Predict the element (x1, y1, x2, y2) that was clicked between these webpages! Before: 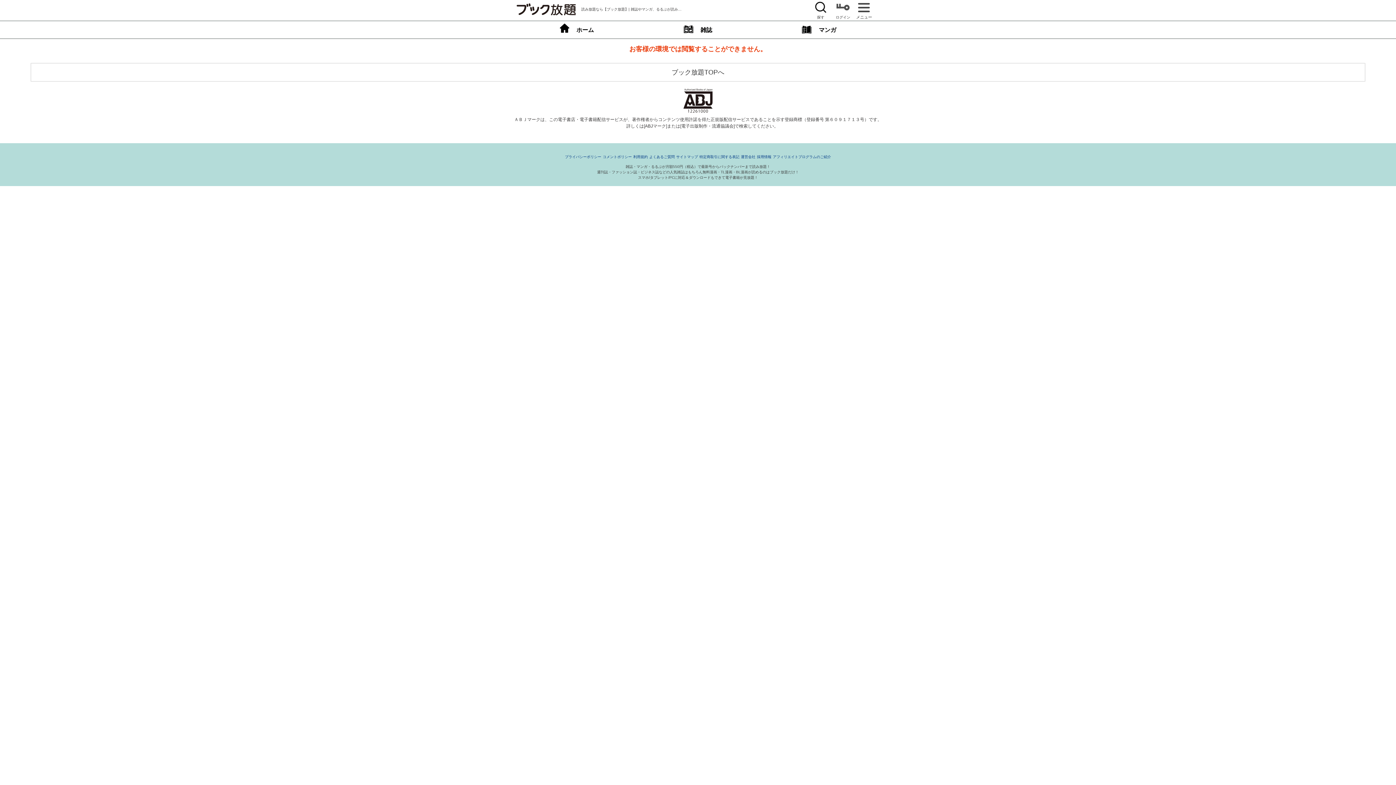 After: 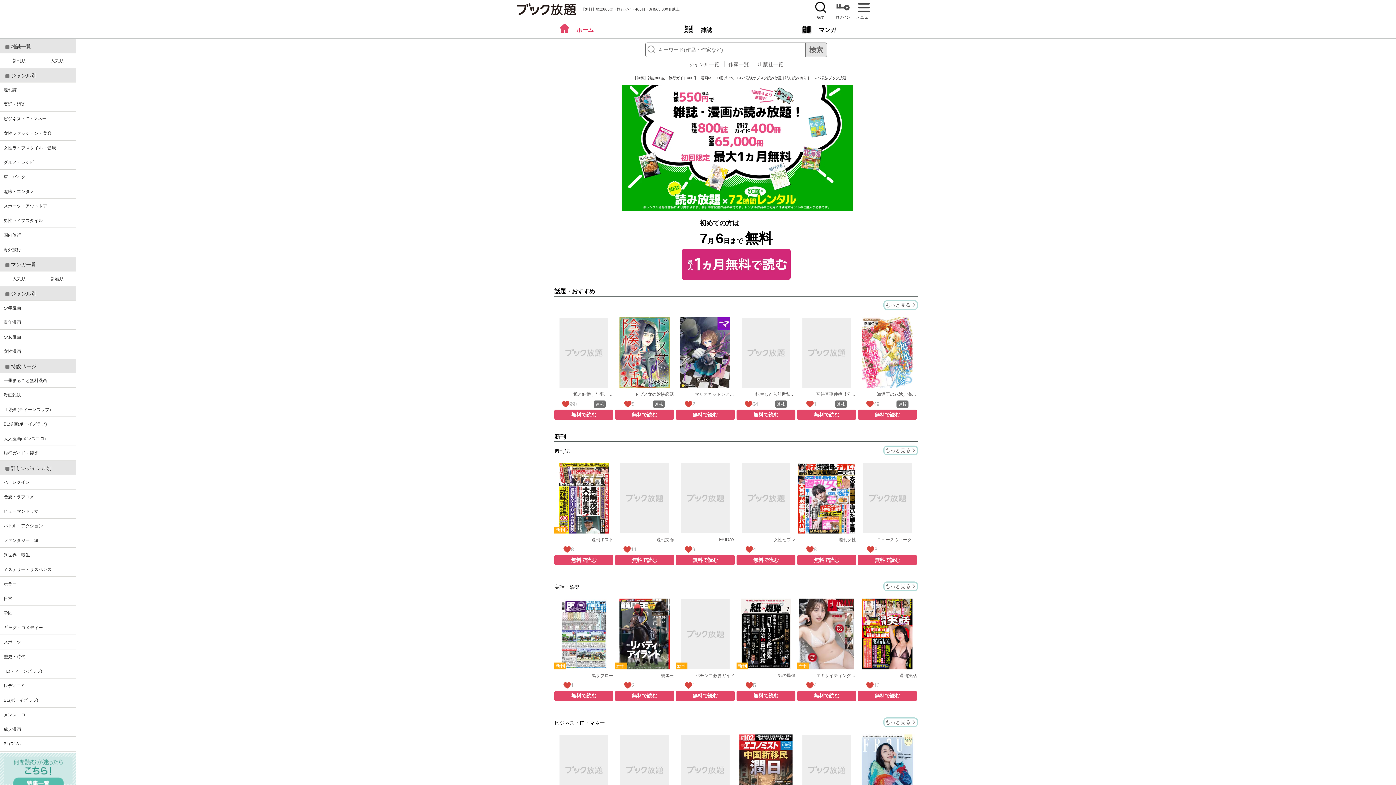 Action: bbox: (516, 0, 577, 18) label: 読み放題ならブック放題